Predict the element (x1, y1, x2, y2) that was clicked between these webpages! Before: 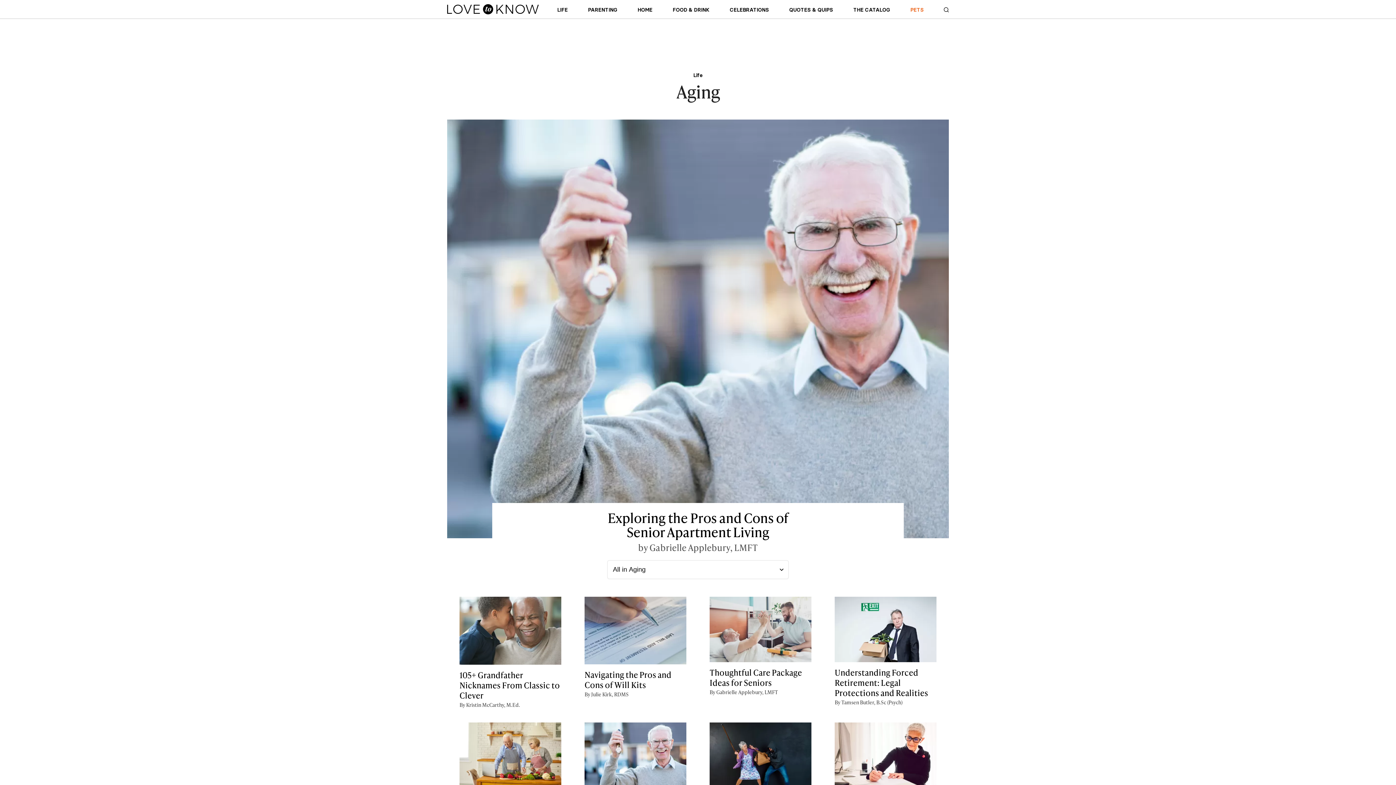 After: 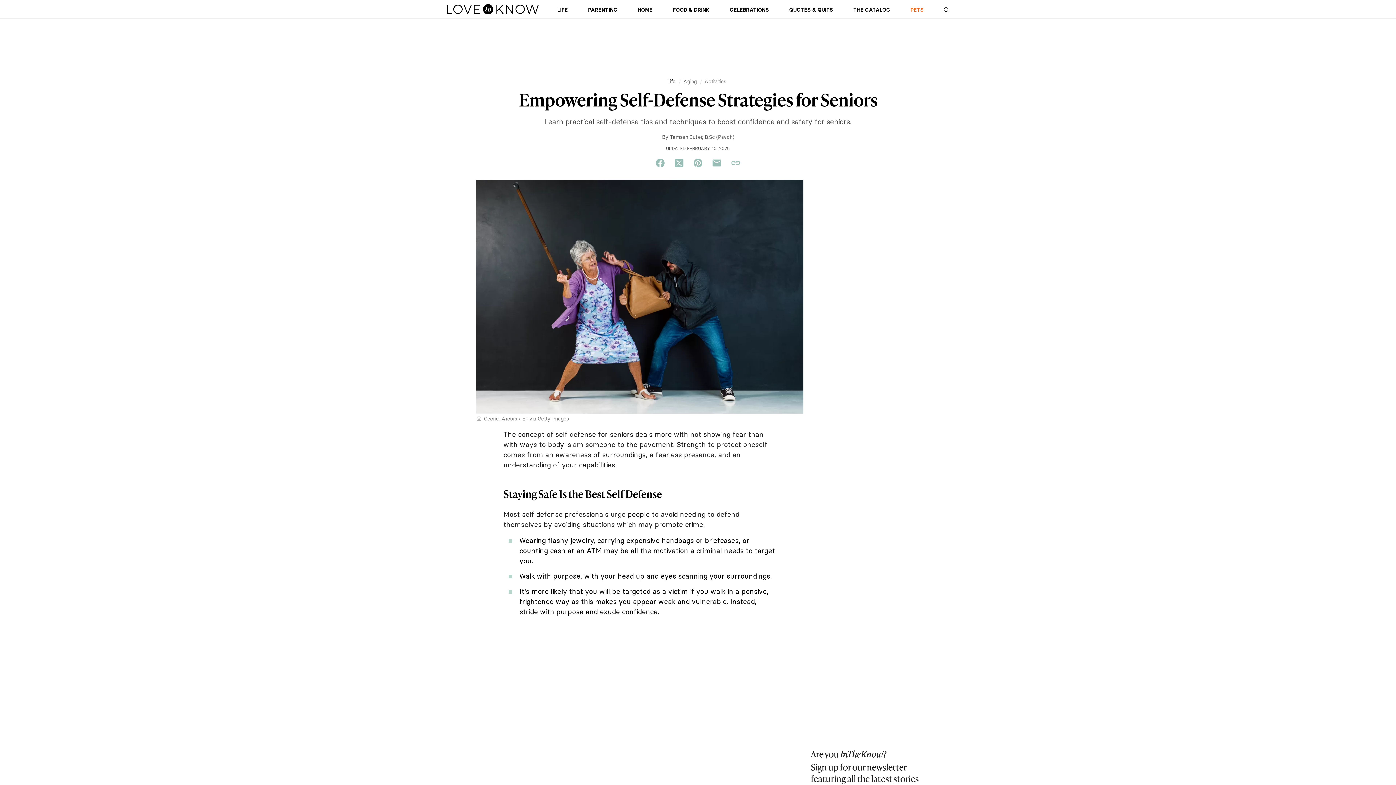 Action: bbox: (709, 722, 811, 828) label: Empowering Self-Defense Strategies for Seniors
By Tamsen Butler, B.Sc (Psych)